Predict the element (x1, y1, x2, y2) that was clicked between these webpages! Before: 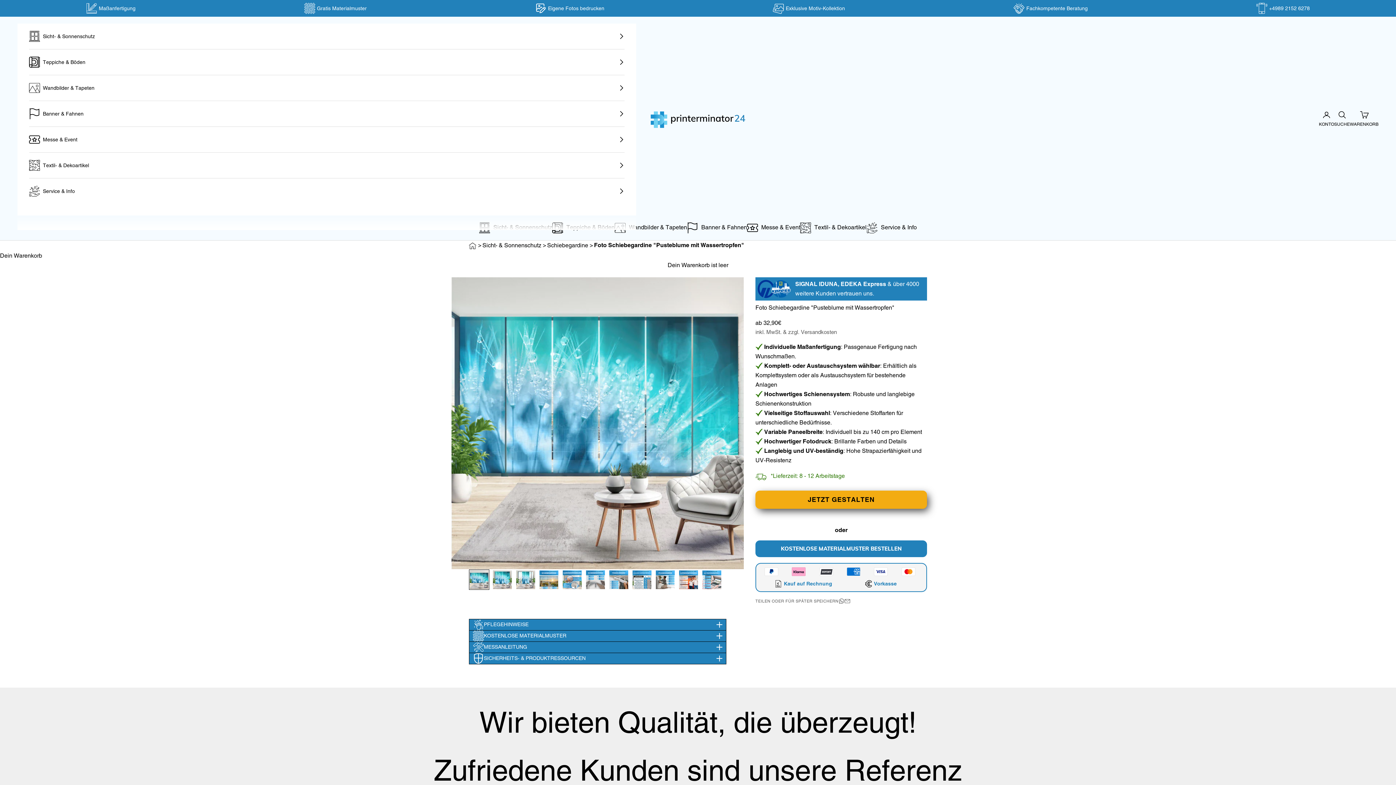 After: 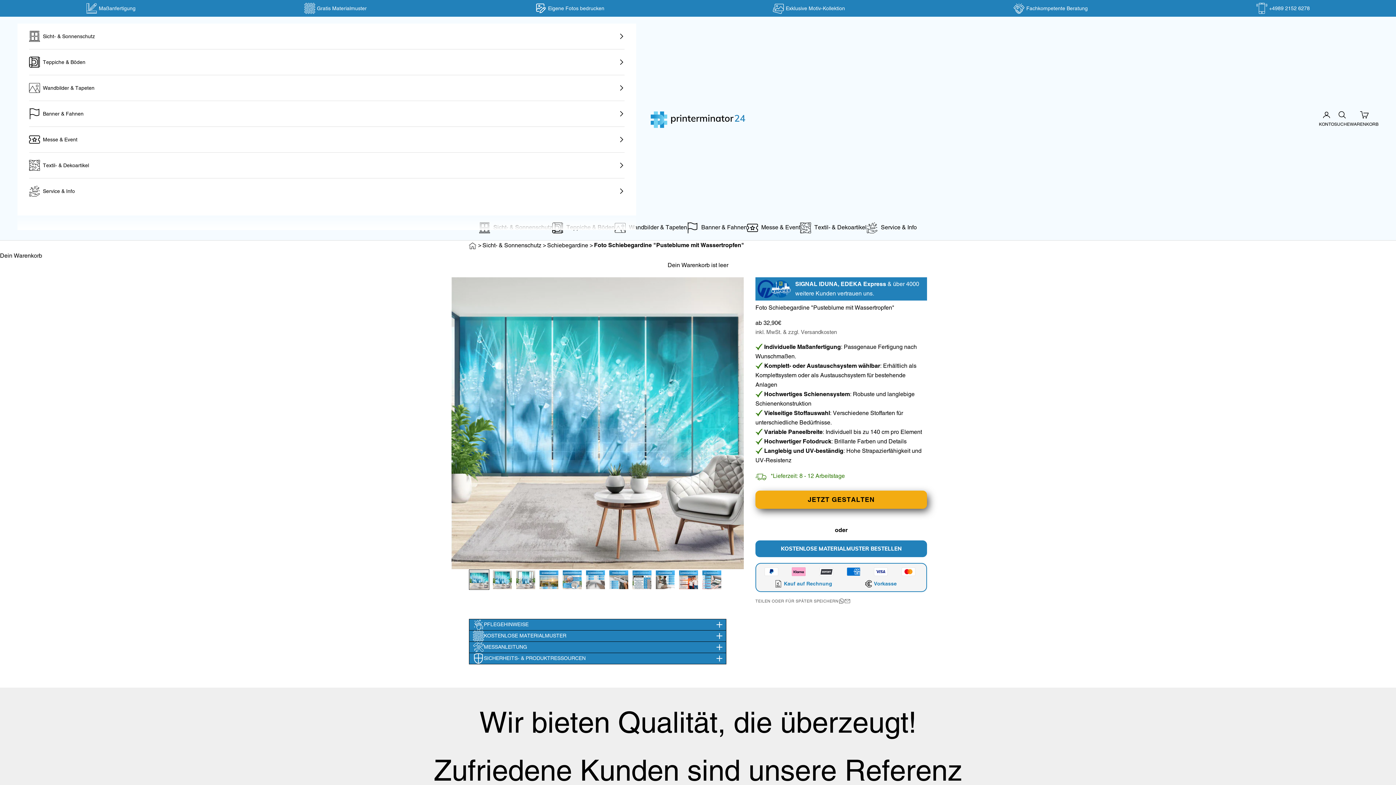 Action: label: +4989 2152 6278 bbox: (1256, 2, 1310, 13)